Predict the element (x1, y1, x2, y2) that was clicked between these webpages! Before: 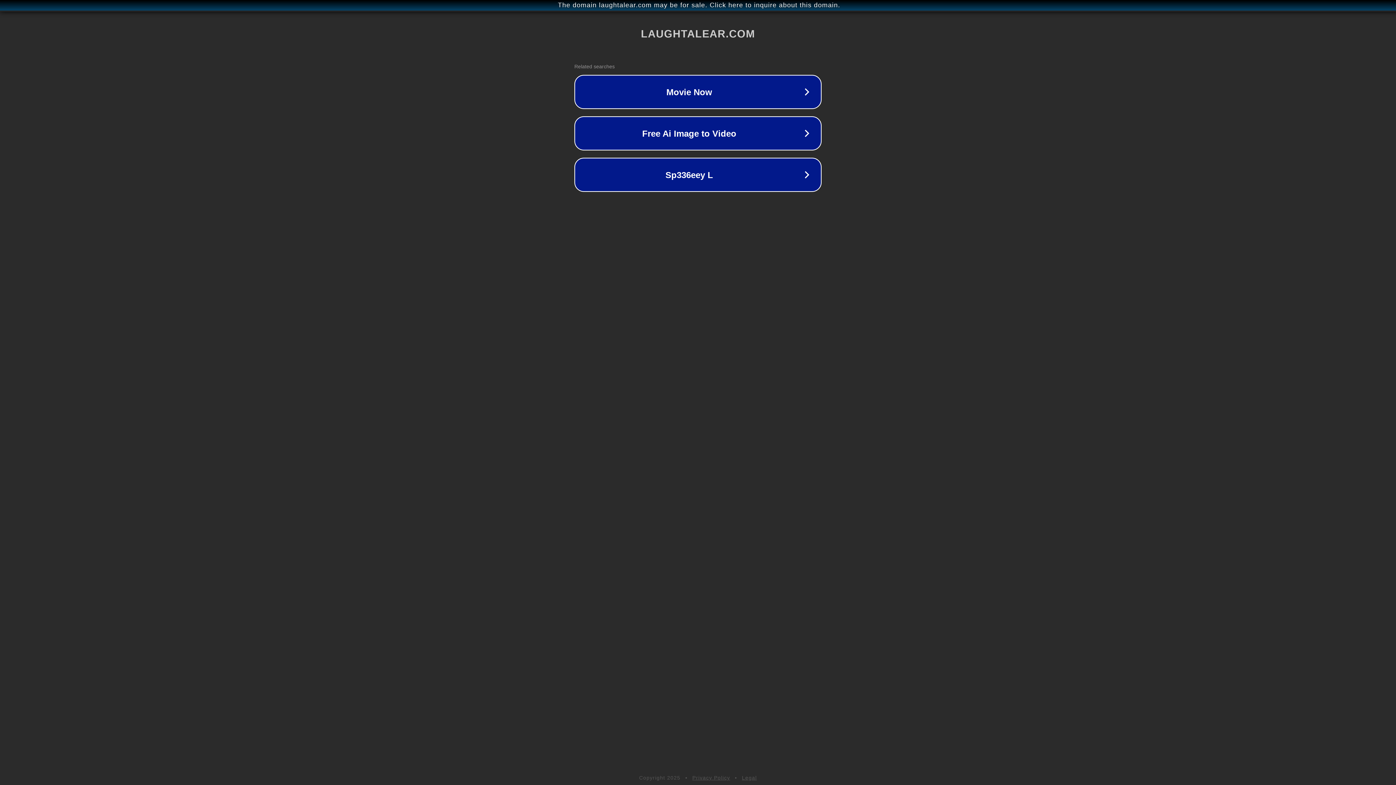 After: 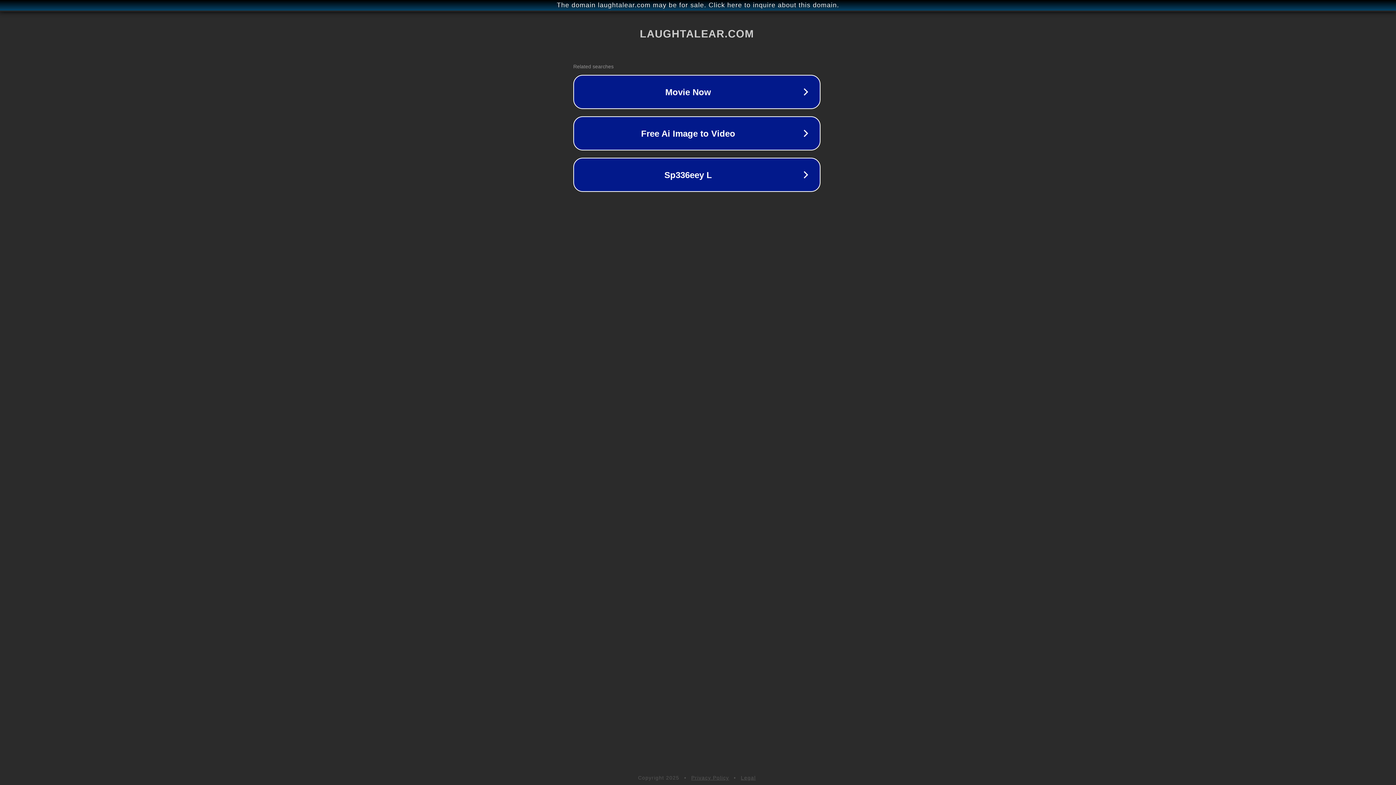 Action: label: The domain laughtalear.com may be for sale. Click here to inquire about this domain. bbox: (1, 1, 1397, 9)